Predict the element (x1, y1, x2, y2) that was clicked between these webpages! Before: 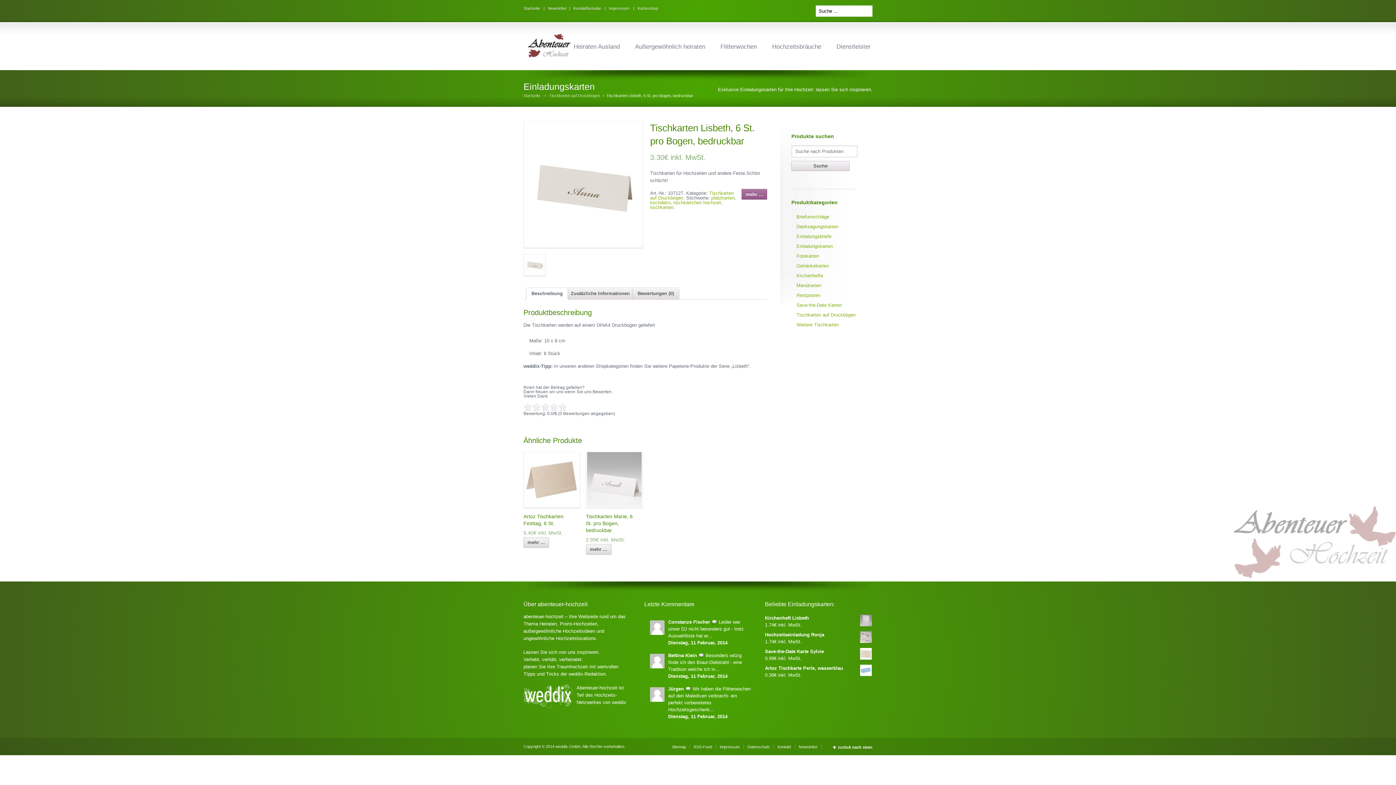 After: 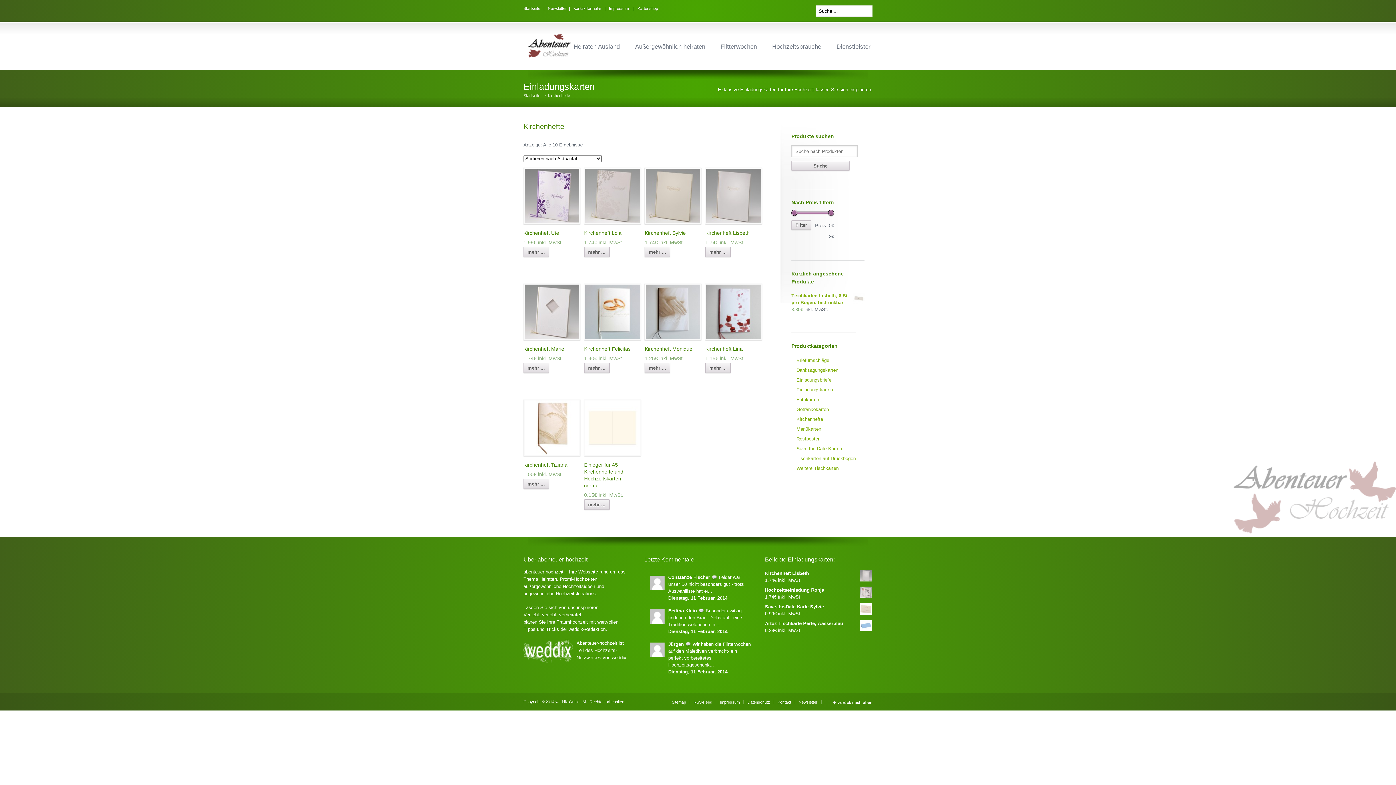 Action: bbox: (796, 273, 823, 278) label: Kirchenhefte